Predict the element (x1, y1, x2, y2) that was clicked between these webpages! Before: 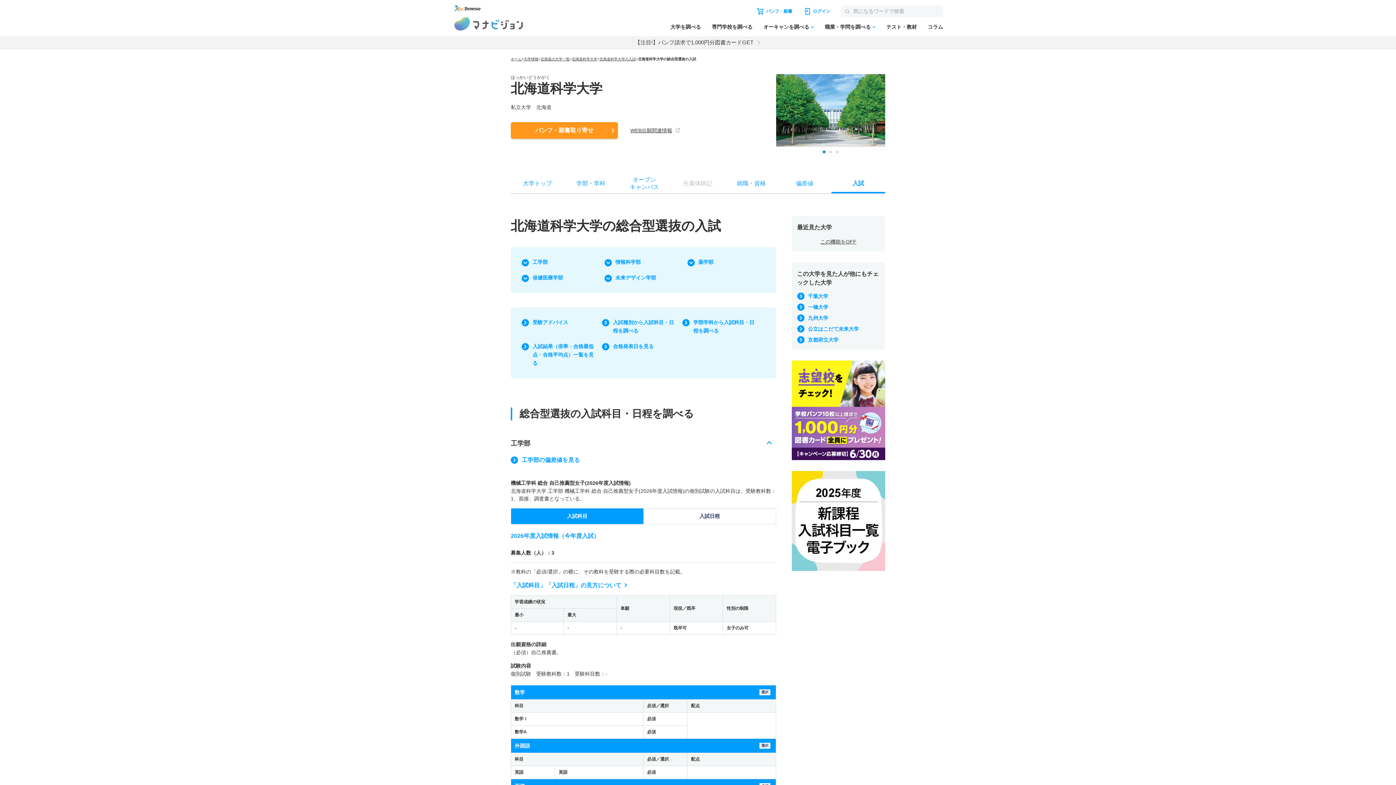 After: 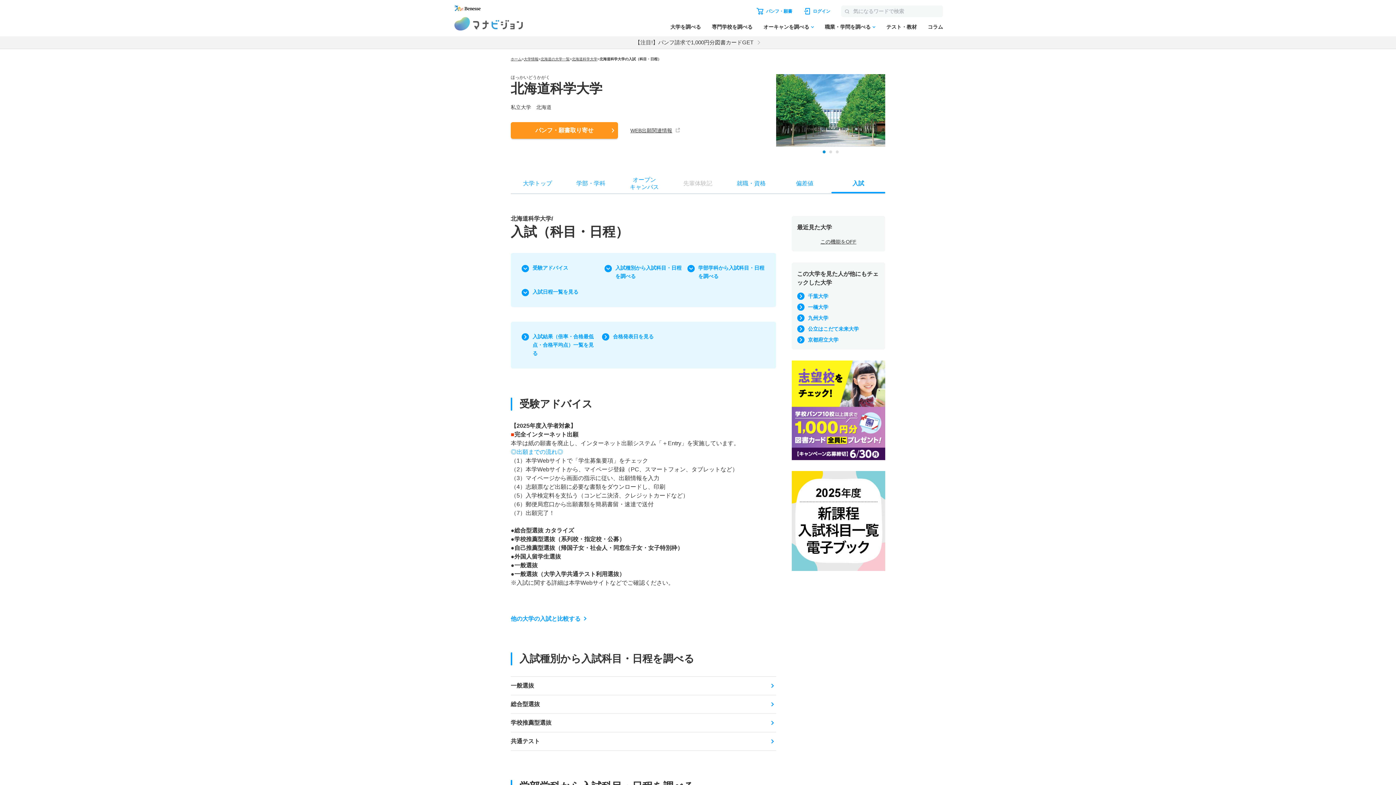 Action: label: 北海道科学大学の入試 bbox: (599, 57, 636, 61)